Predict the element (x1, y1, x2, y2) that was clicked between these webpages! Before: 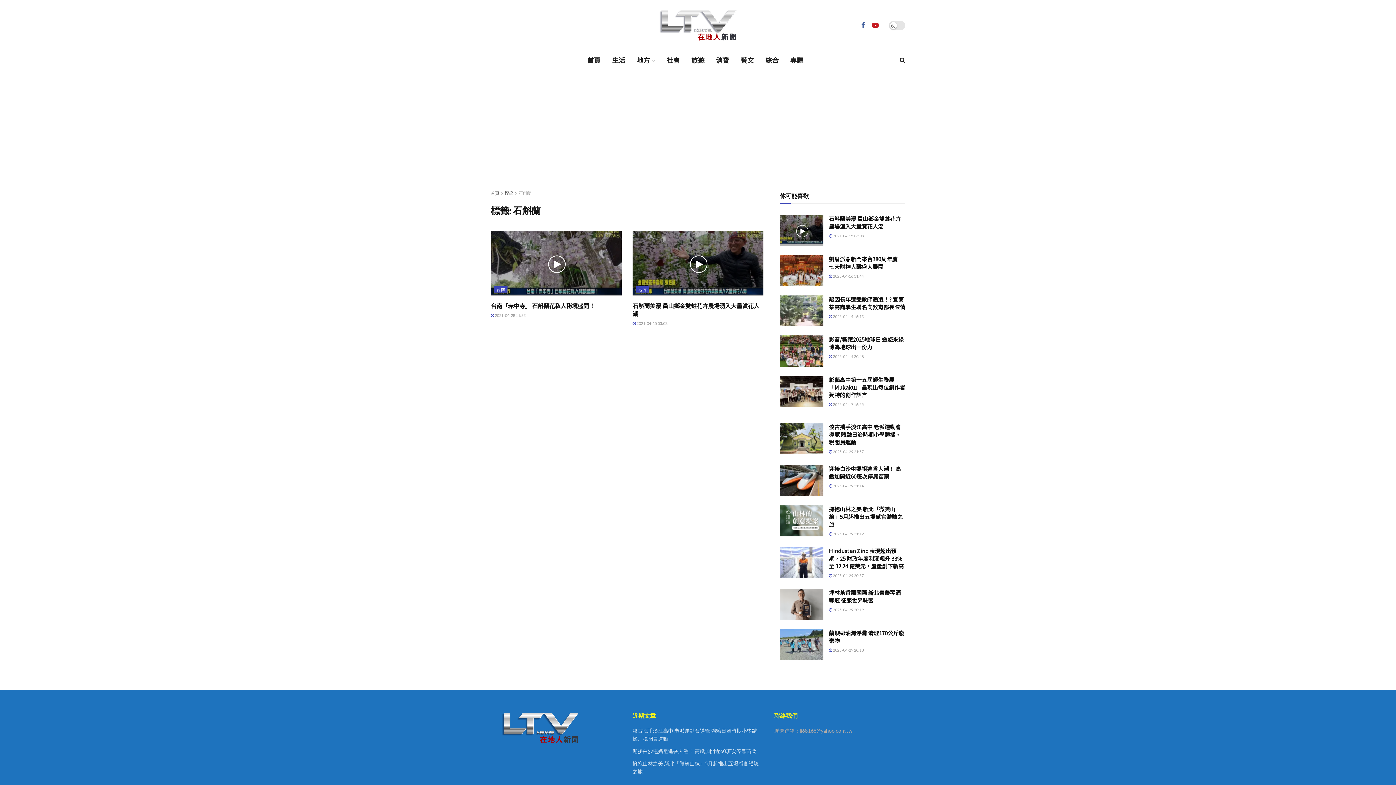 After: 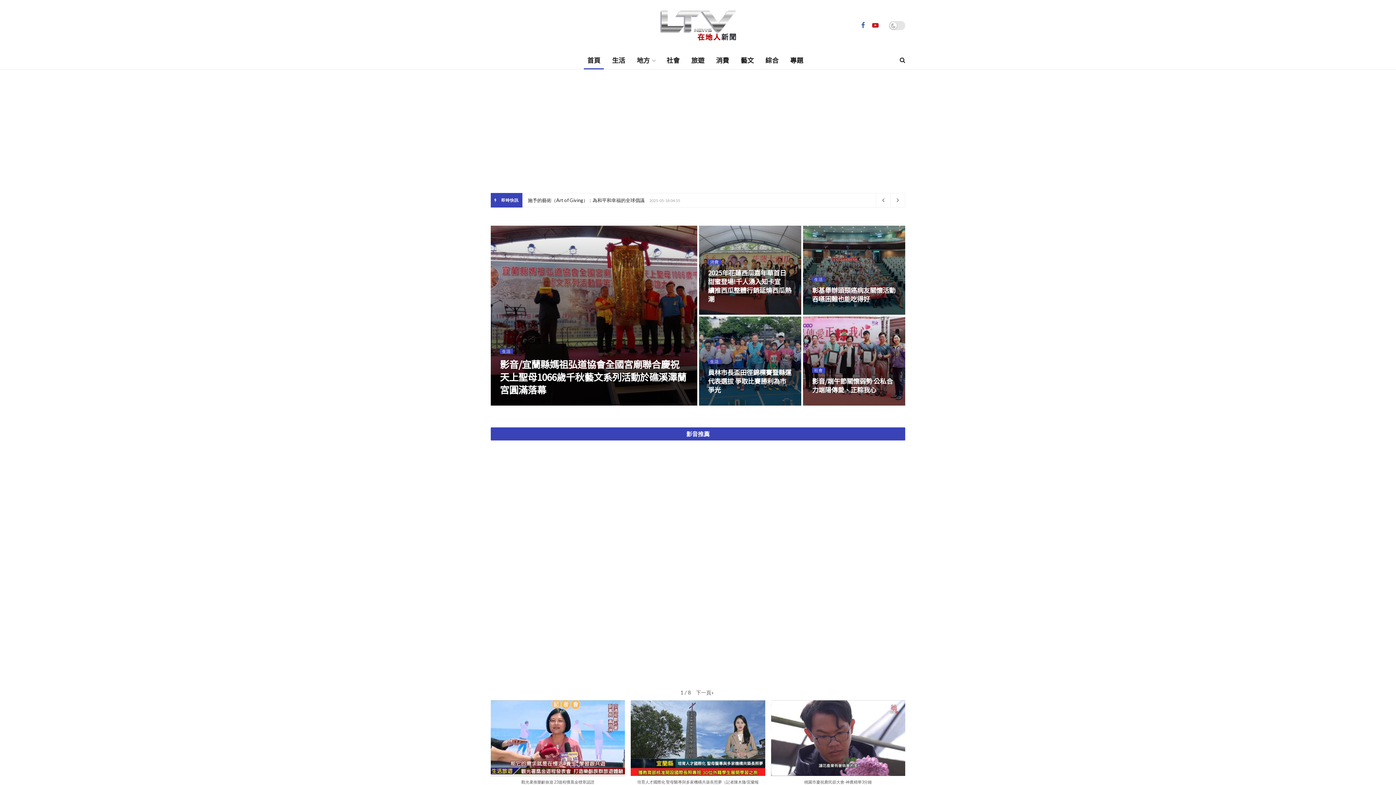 Action: label: 首頁 bbox: (581, 50, 606, 69)